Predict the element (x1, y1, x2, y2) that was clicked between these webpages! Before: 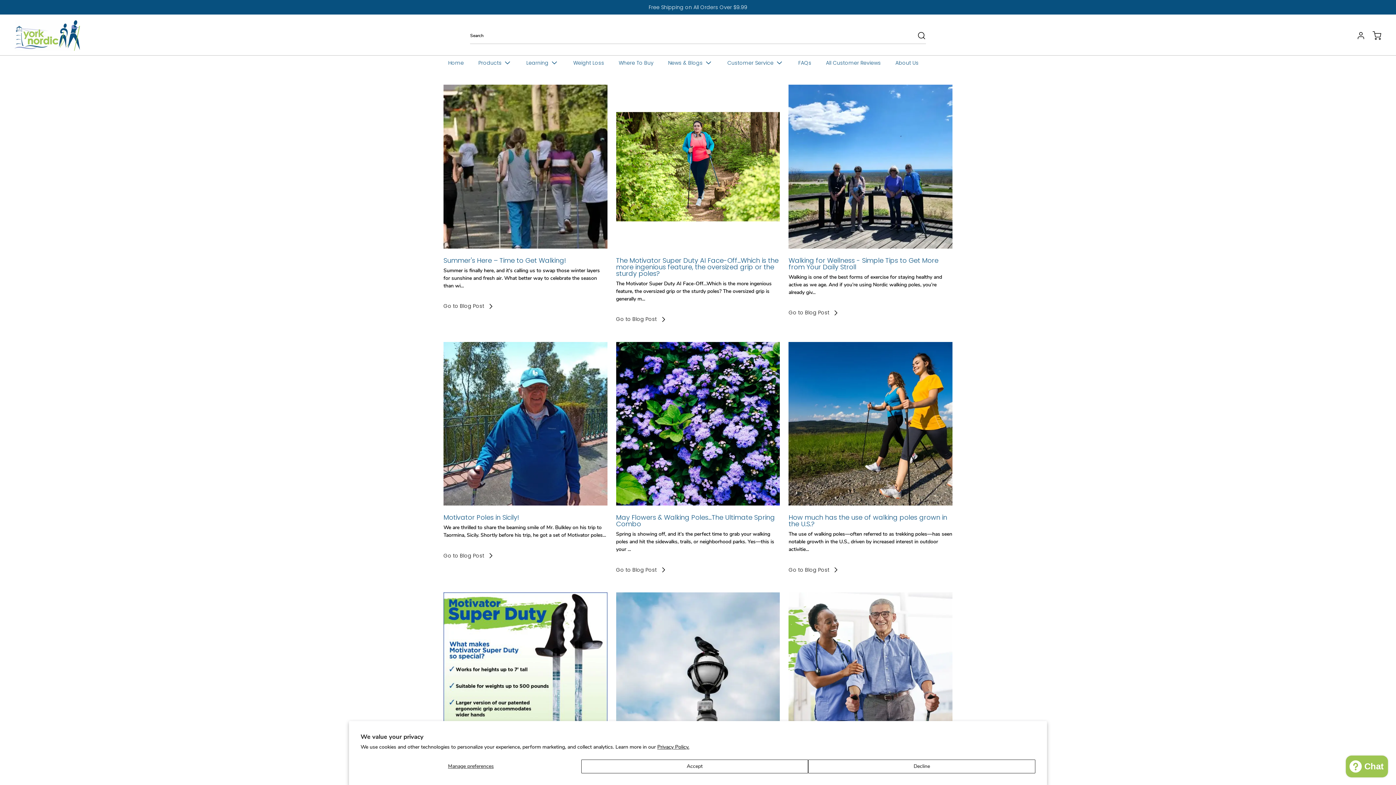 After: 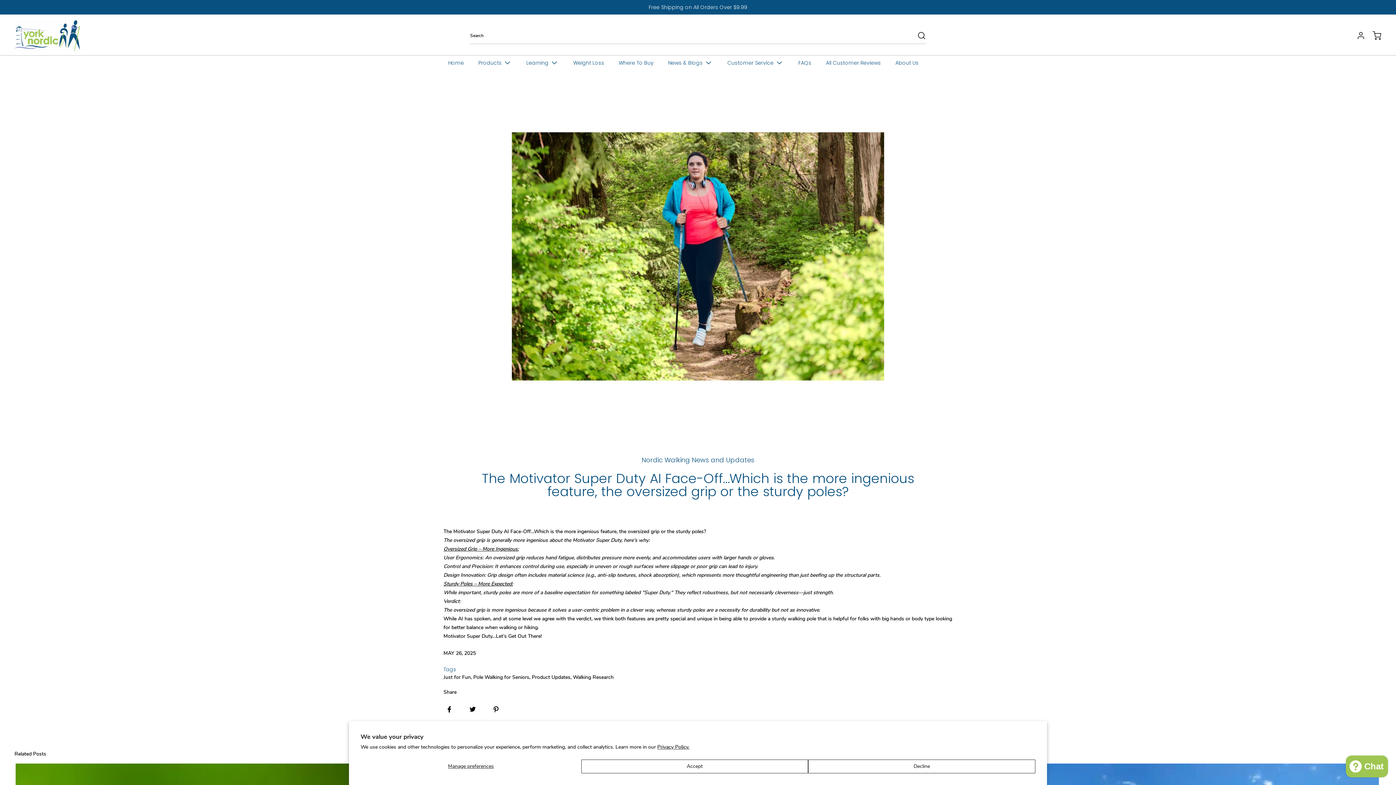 Action: label: The motivator super duty ai face off which is the more ingenious feature the oversized grip or the sturdy poles bbox: (616, 84, 780, 248)